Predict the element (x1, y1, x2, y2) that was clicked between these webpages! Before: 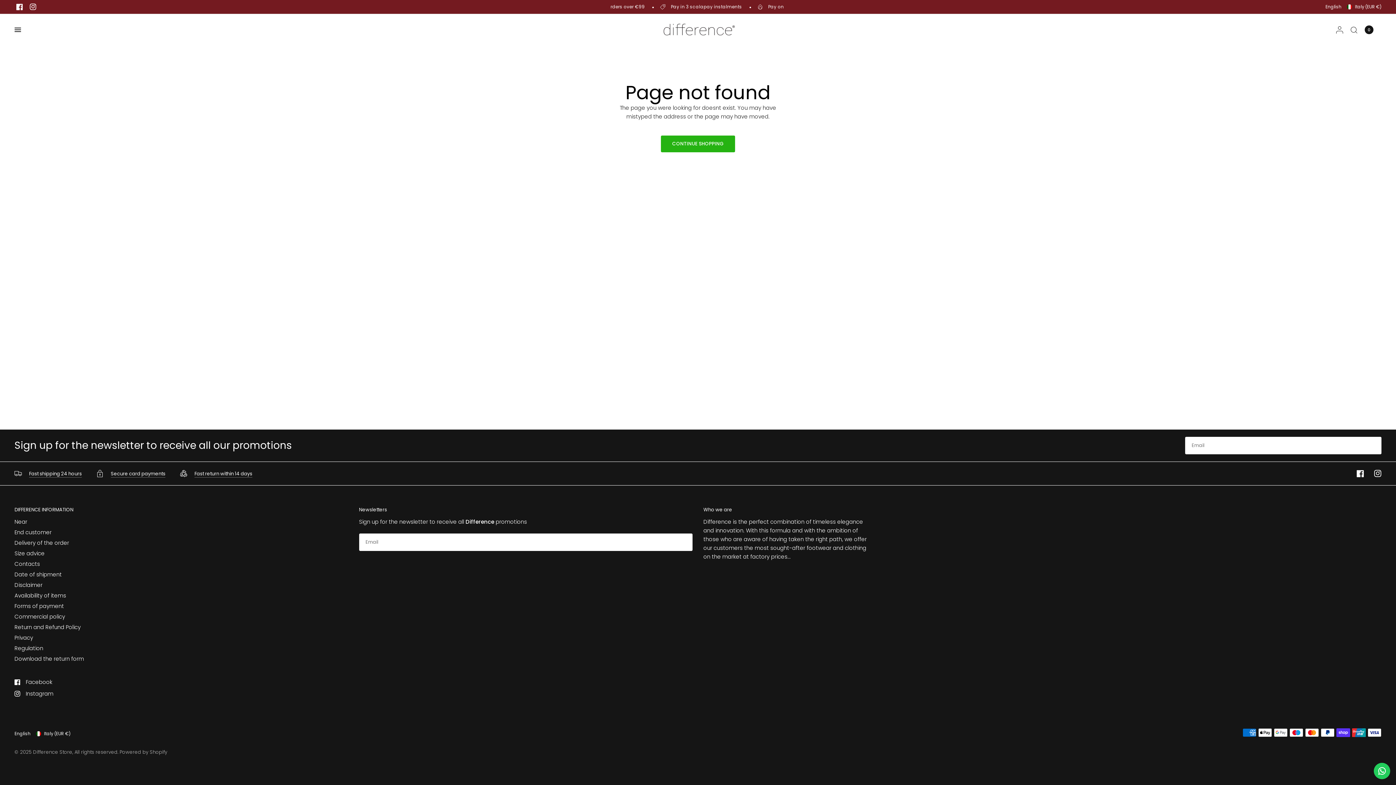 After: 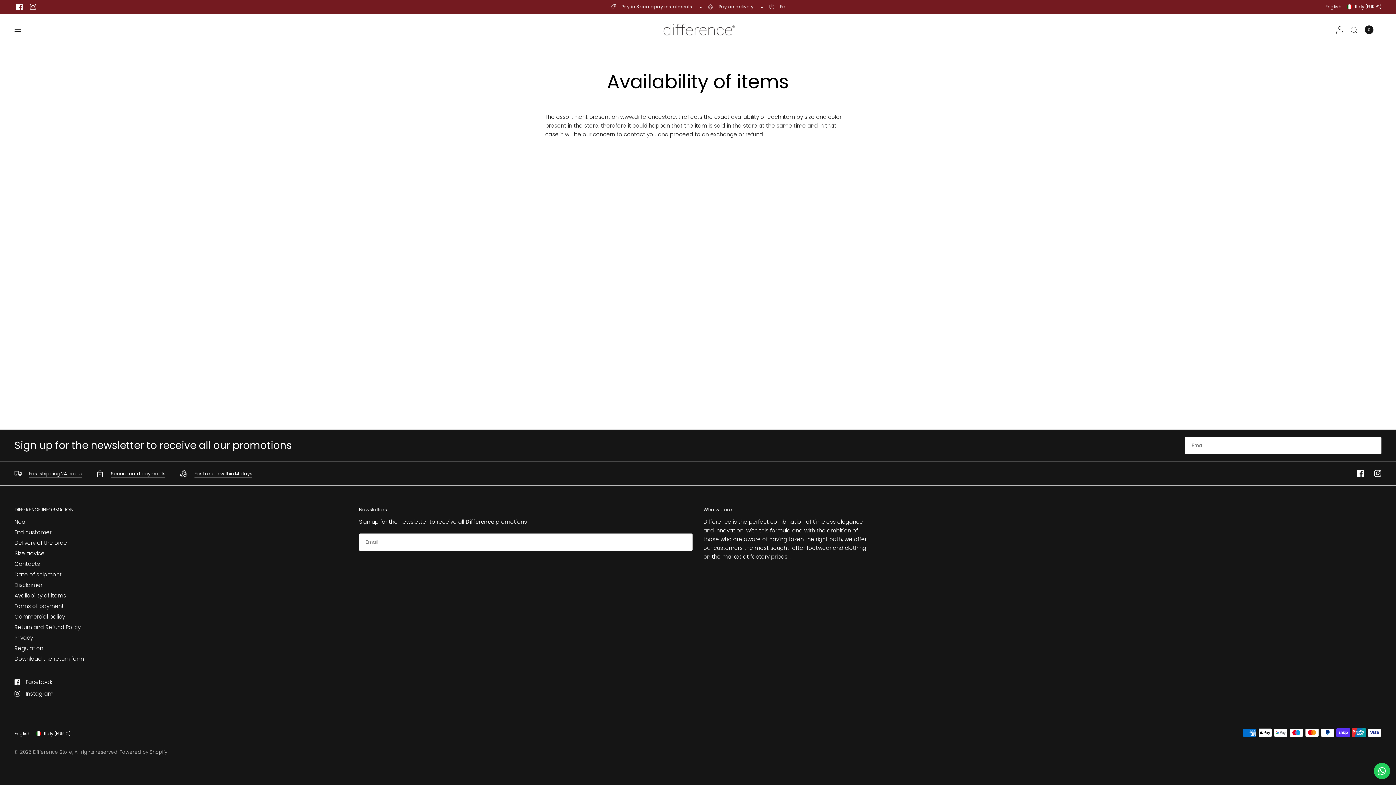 Action: bbox: (14, 592, 66, 599) label: Availability of items